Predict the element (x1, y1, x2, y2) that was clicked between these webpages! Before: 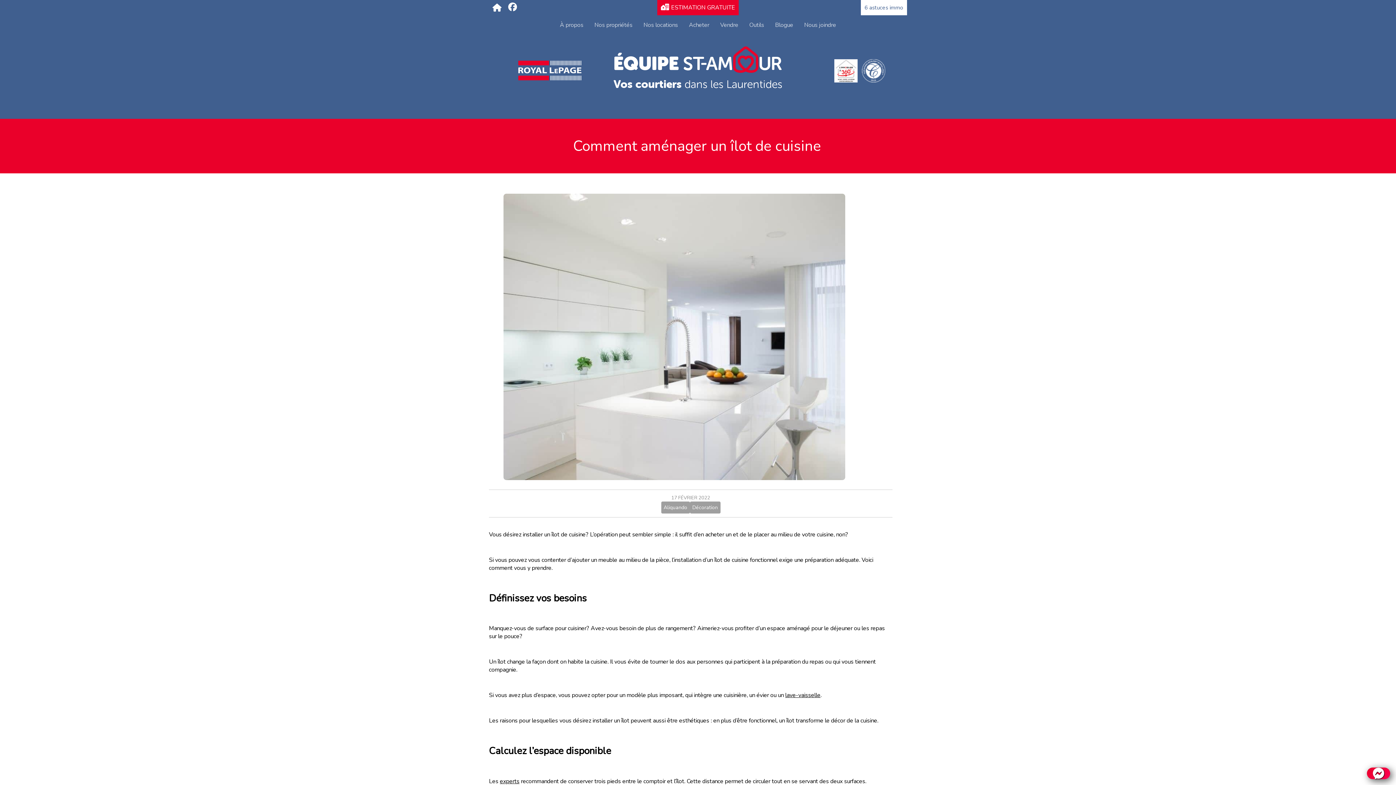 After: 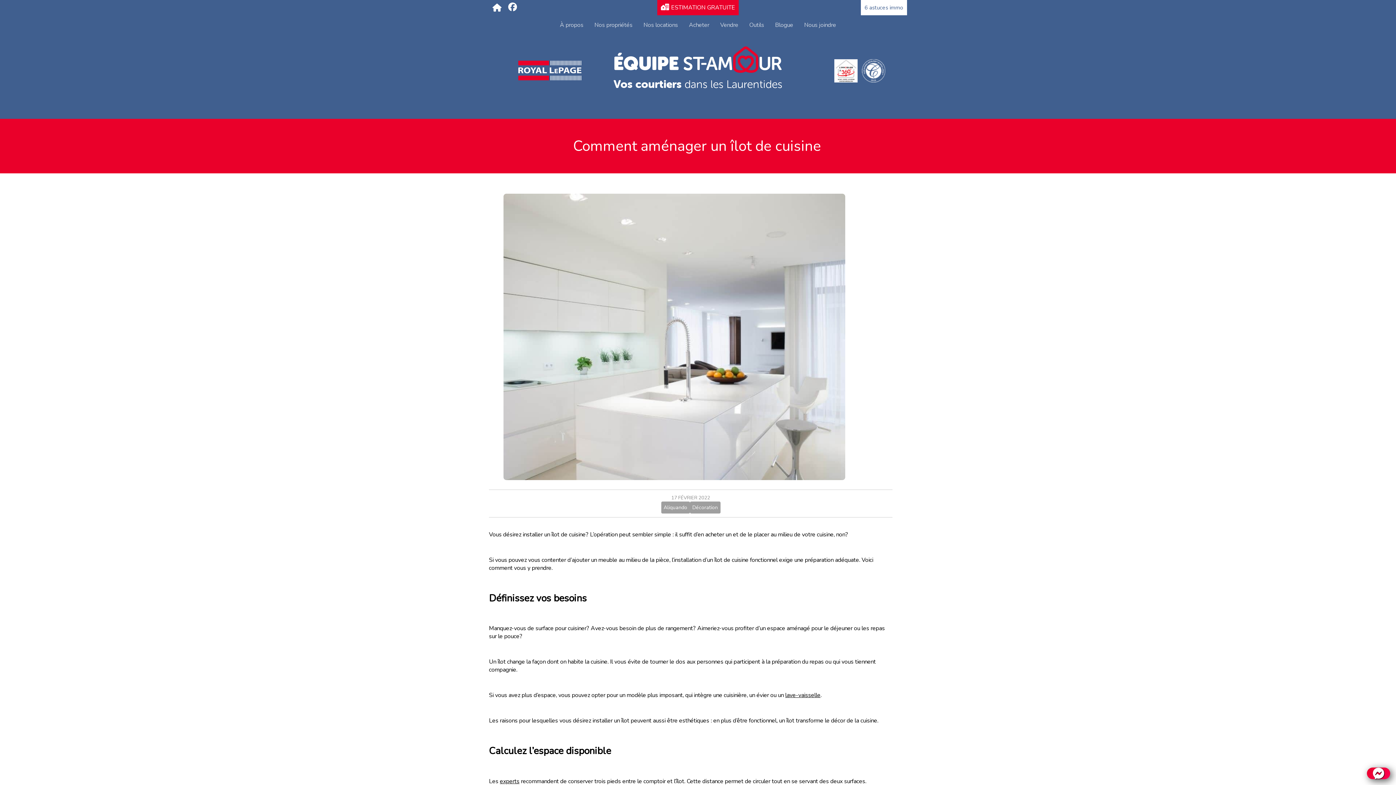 Action: label: experts bbox: (500, 777, 519, 785)